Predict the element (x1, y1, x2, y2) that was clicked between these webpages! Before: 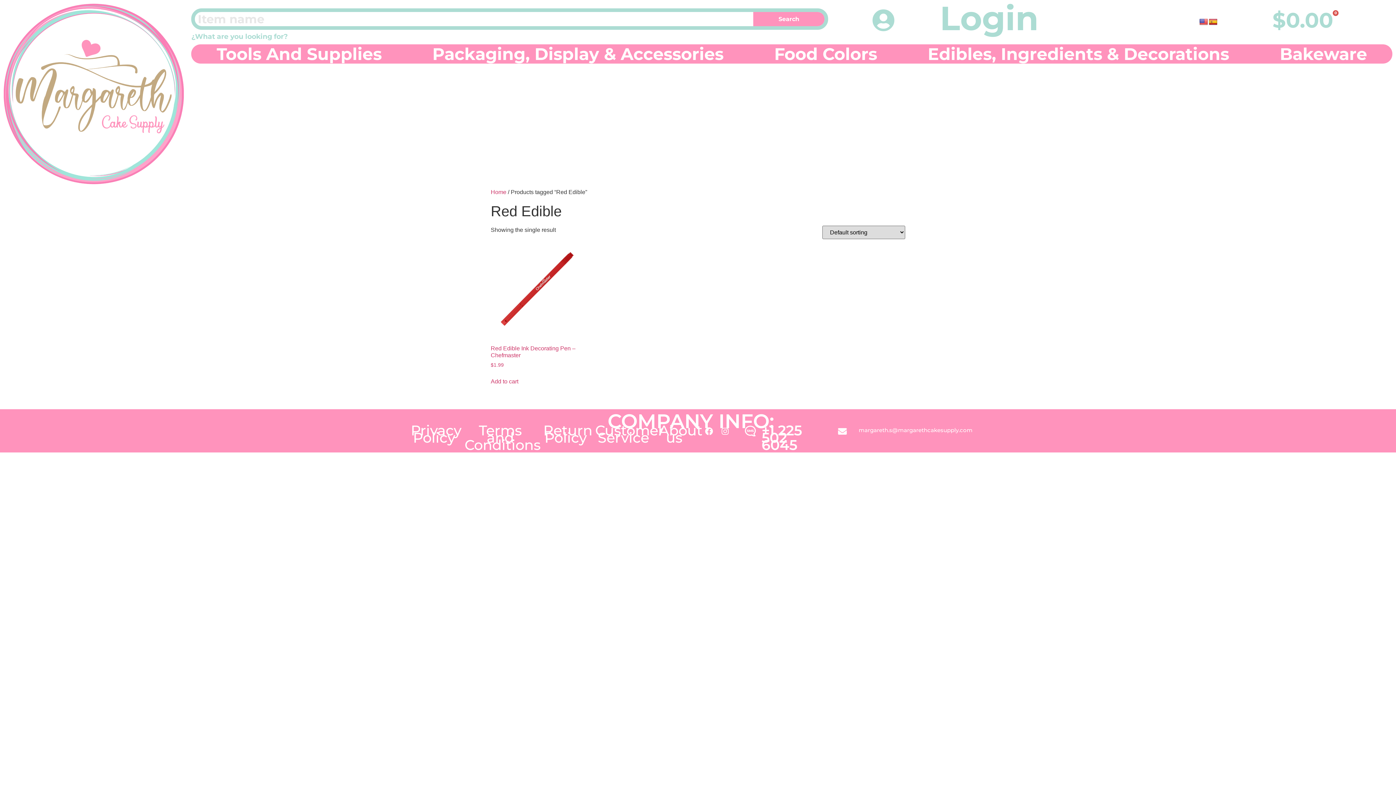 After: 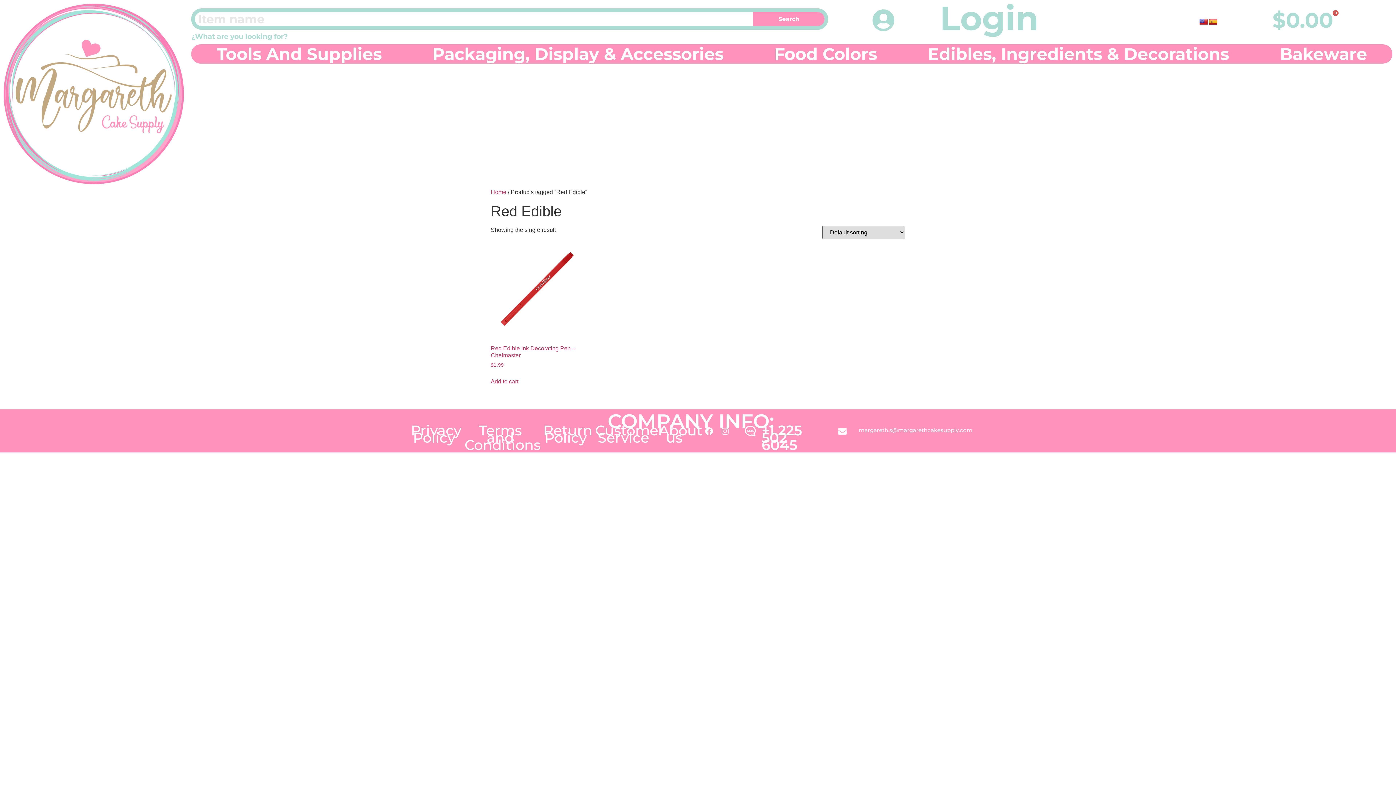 Action: label: margareth.s@margarethcakesupply.com bbox: (858, 426, 972, 433)